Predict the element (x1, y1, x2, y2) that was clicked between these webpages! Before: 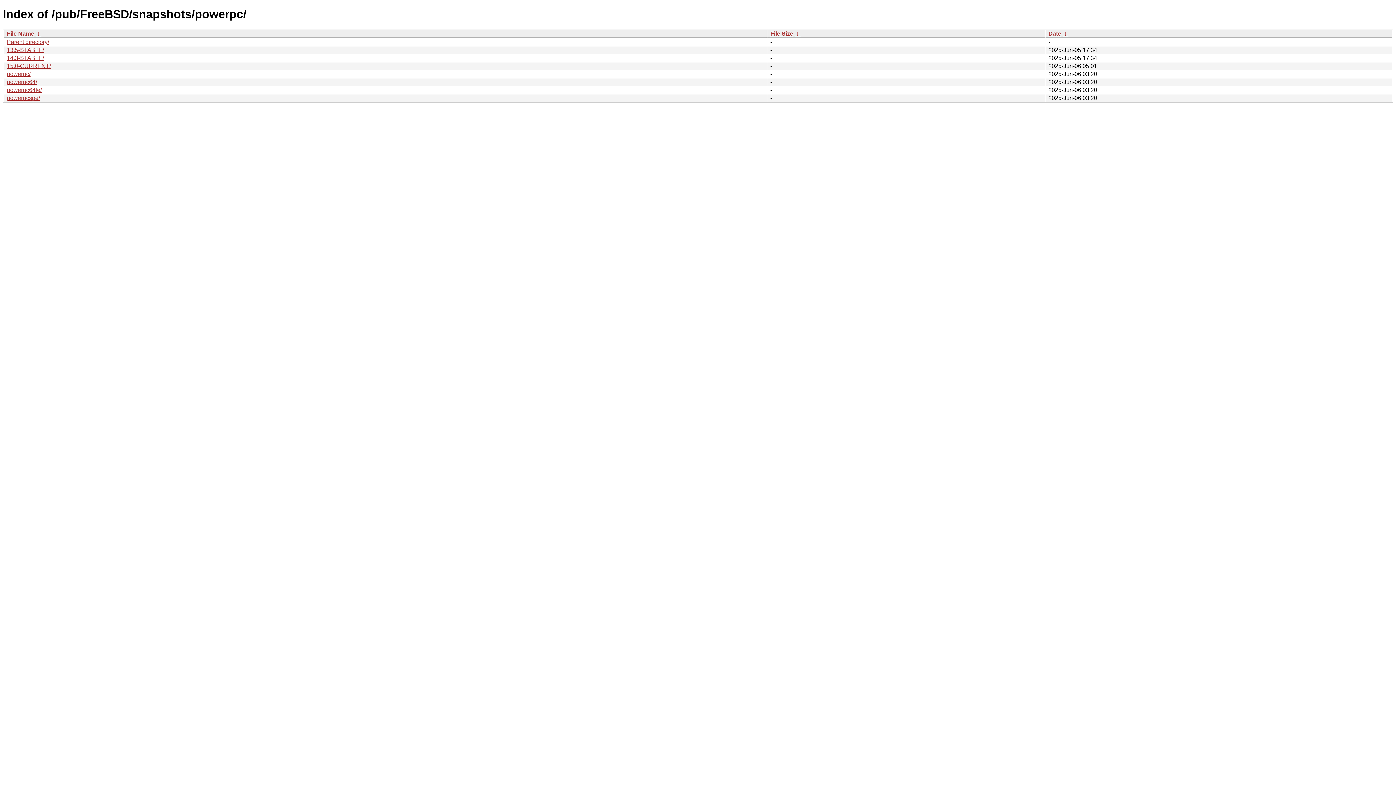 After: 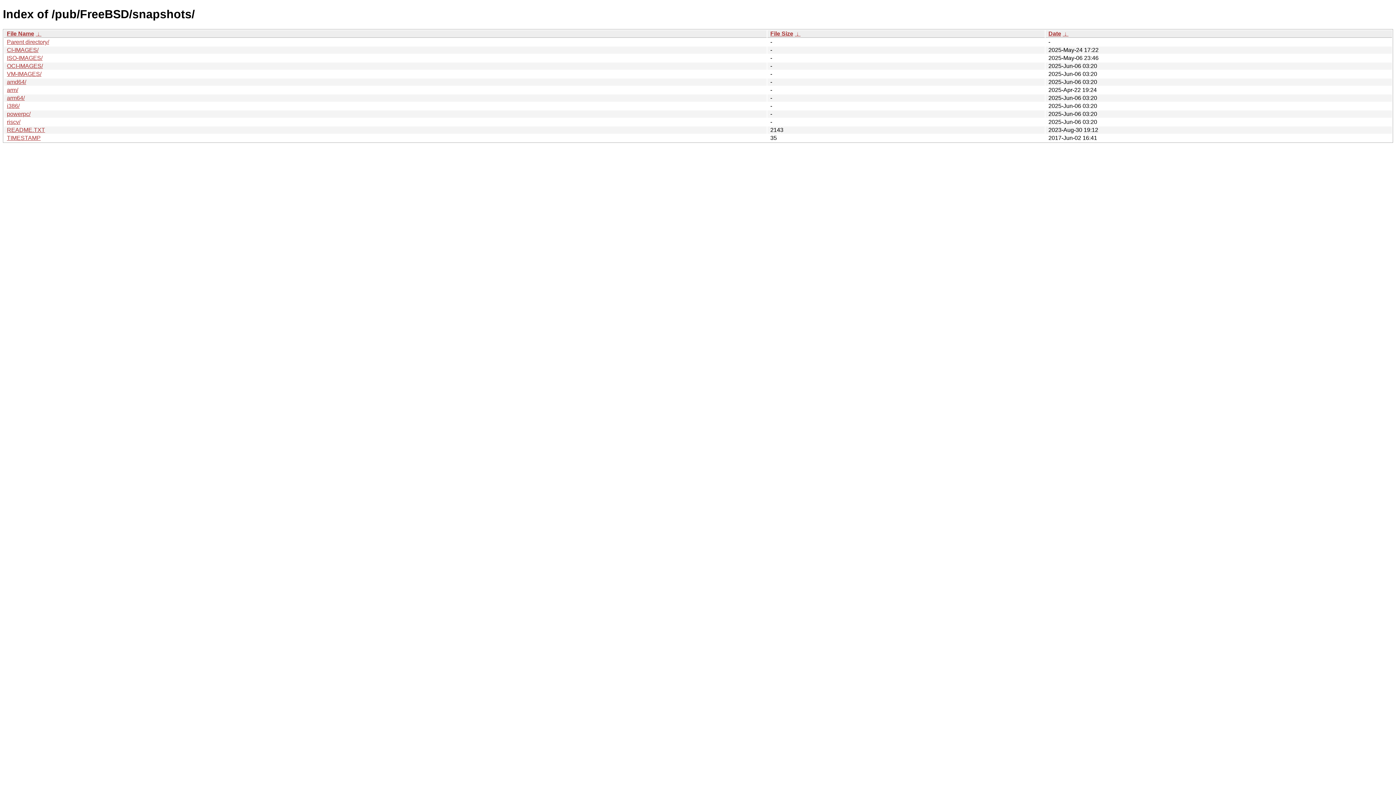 Action: label: Parent directory/ bbox: (6, 38, 49, 45)